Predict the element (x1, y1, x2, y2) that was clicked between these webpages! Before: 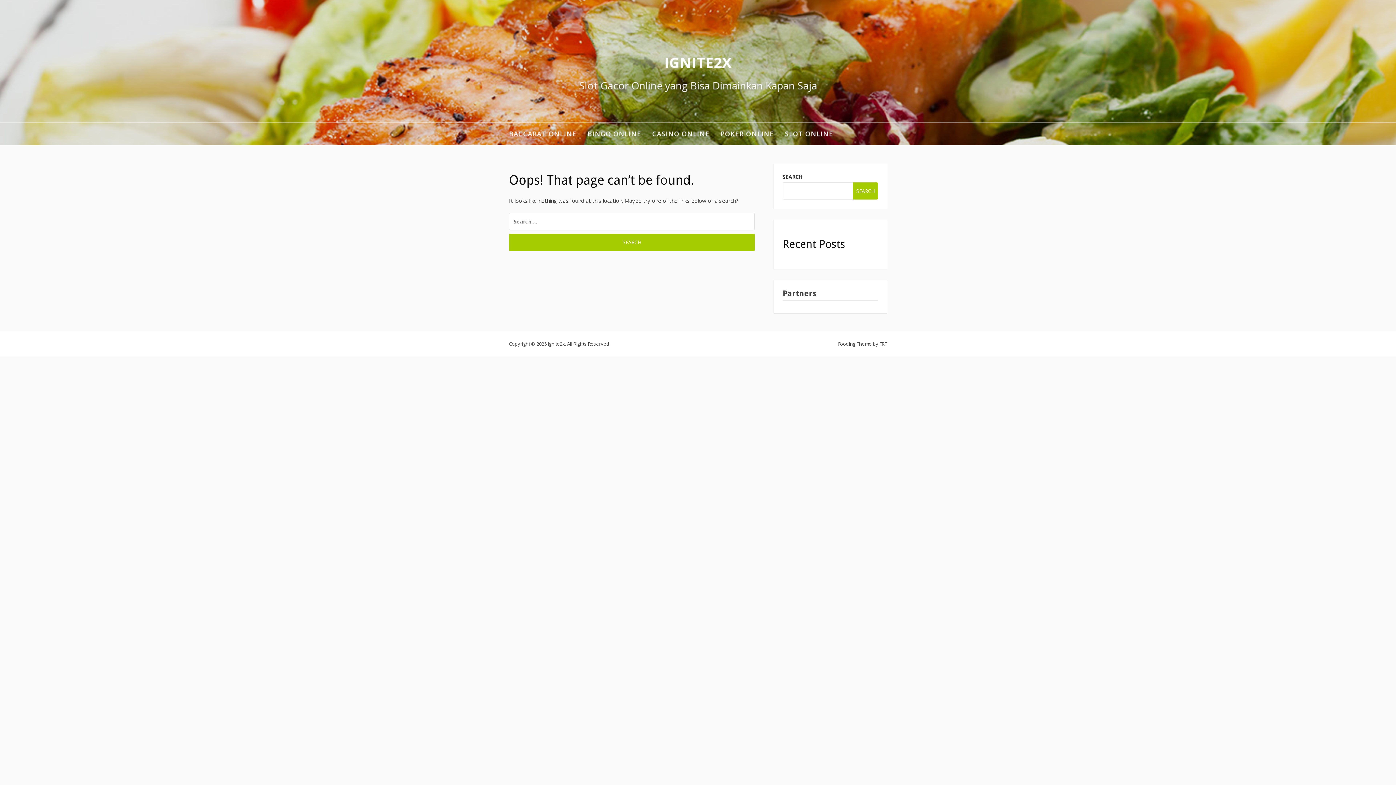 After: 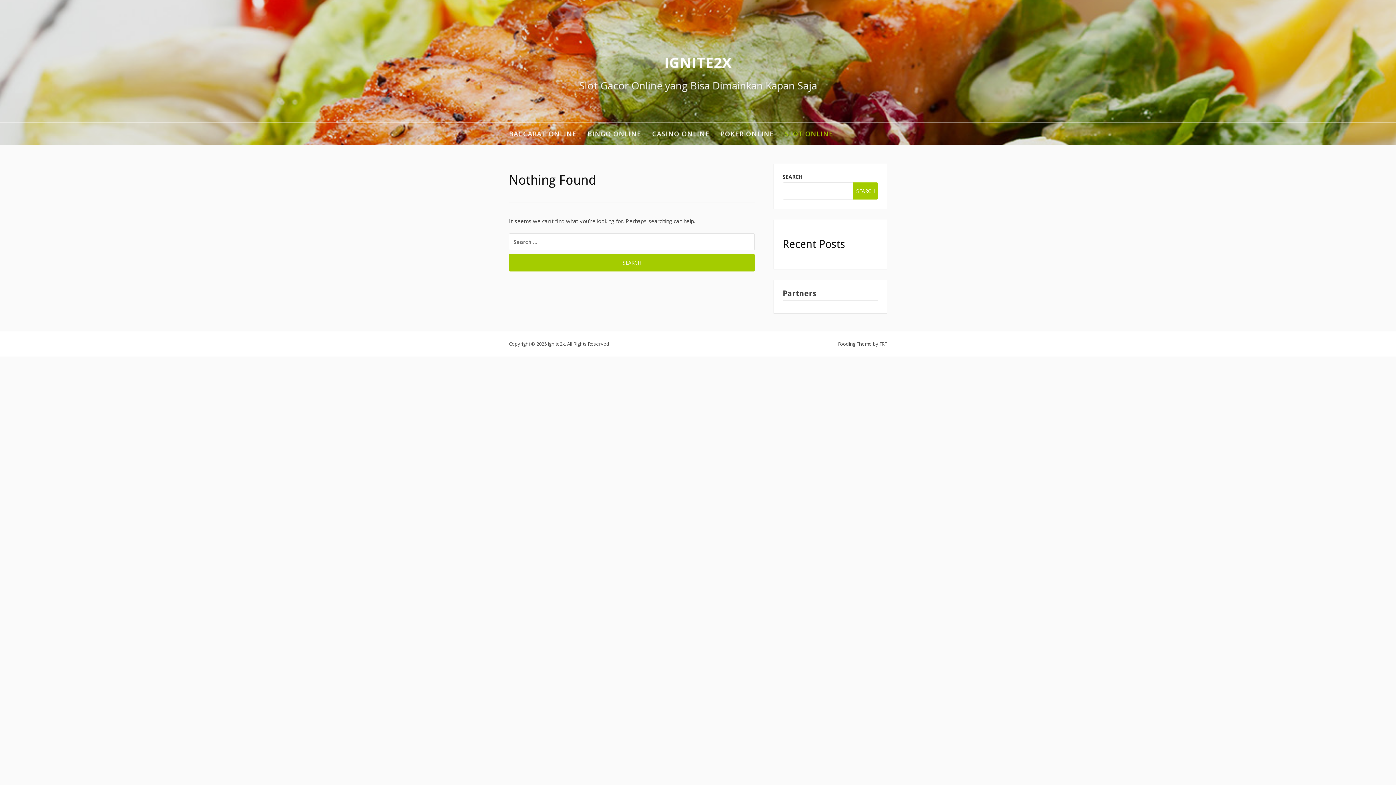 Action: bbox: (785, 122, 833, 145) label: SLOT ONLINE